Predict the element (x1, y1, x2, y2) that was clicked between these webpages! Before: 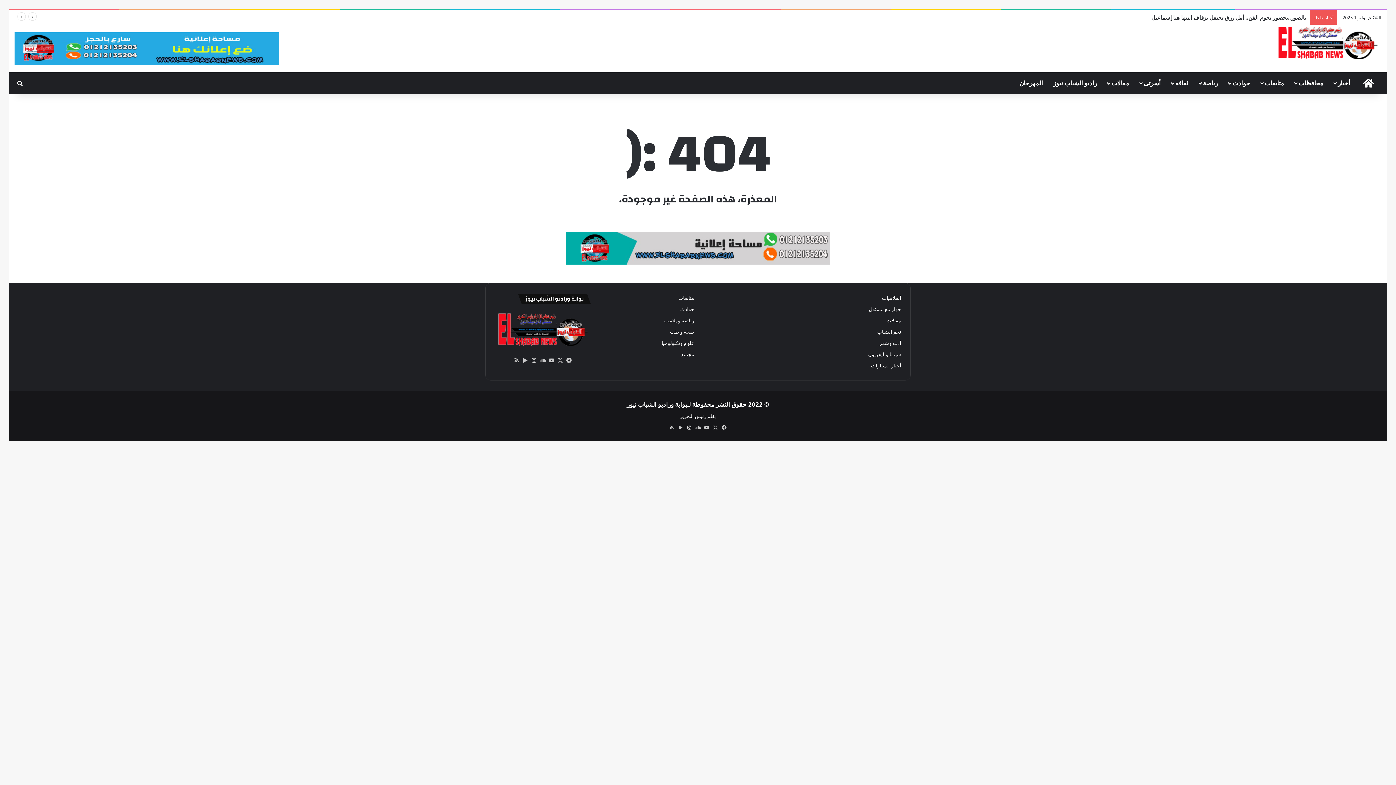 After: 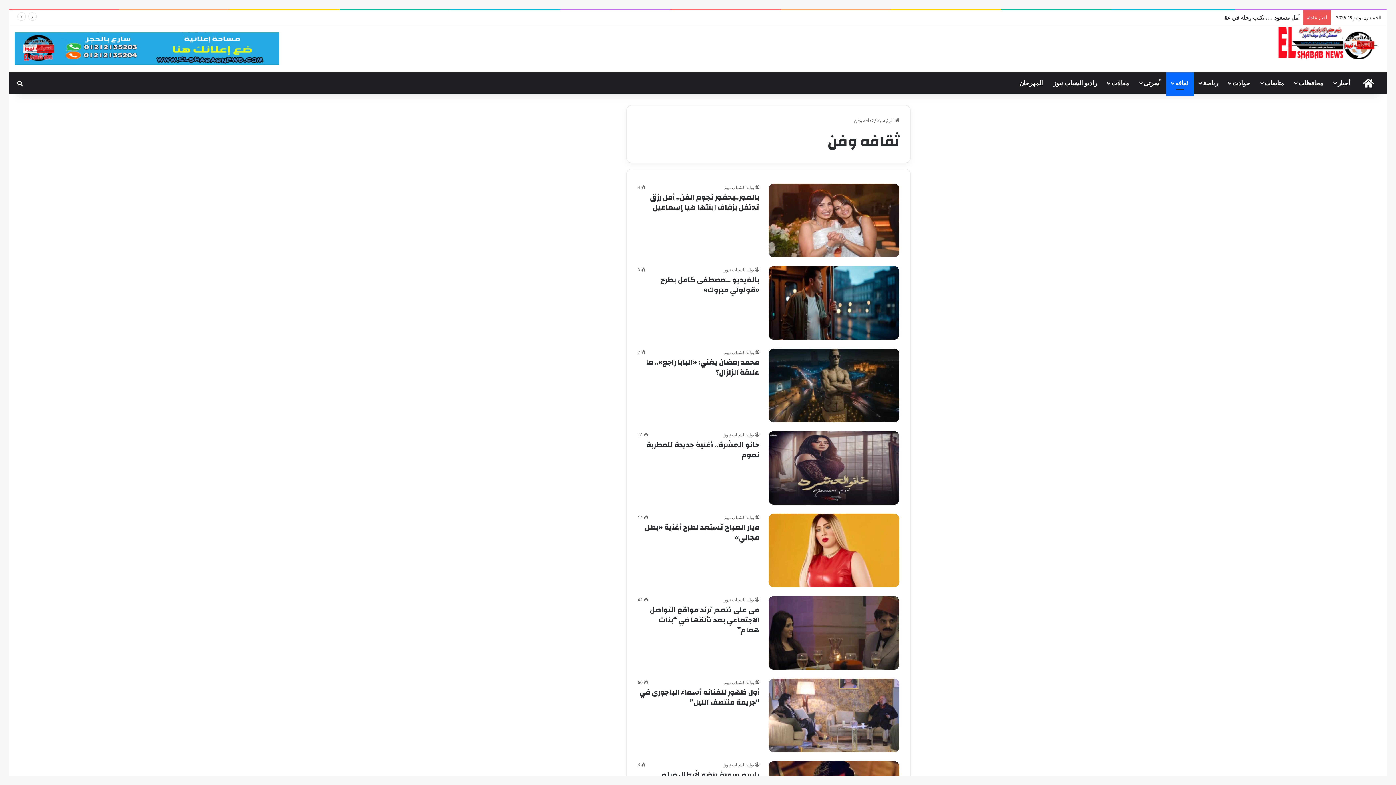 Action: bbox: (1166, 72, 1194, 94) label: ثقافه